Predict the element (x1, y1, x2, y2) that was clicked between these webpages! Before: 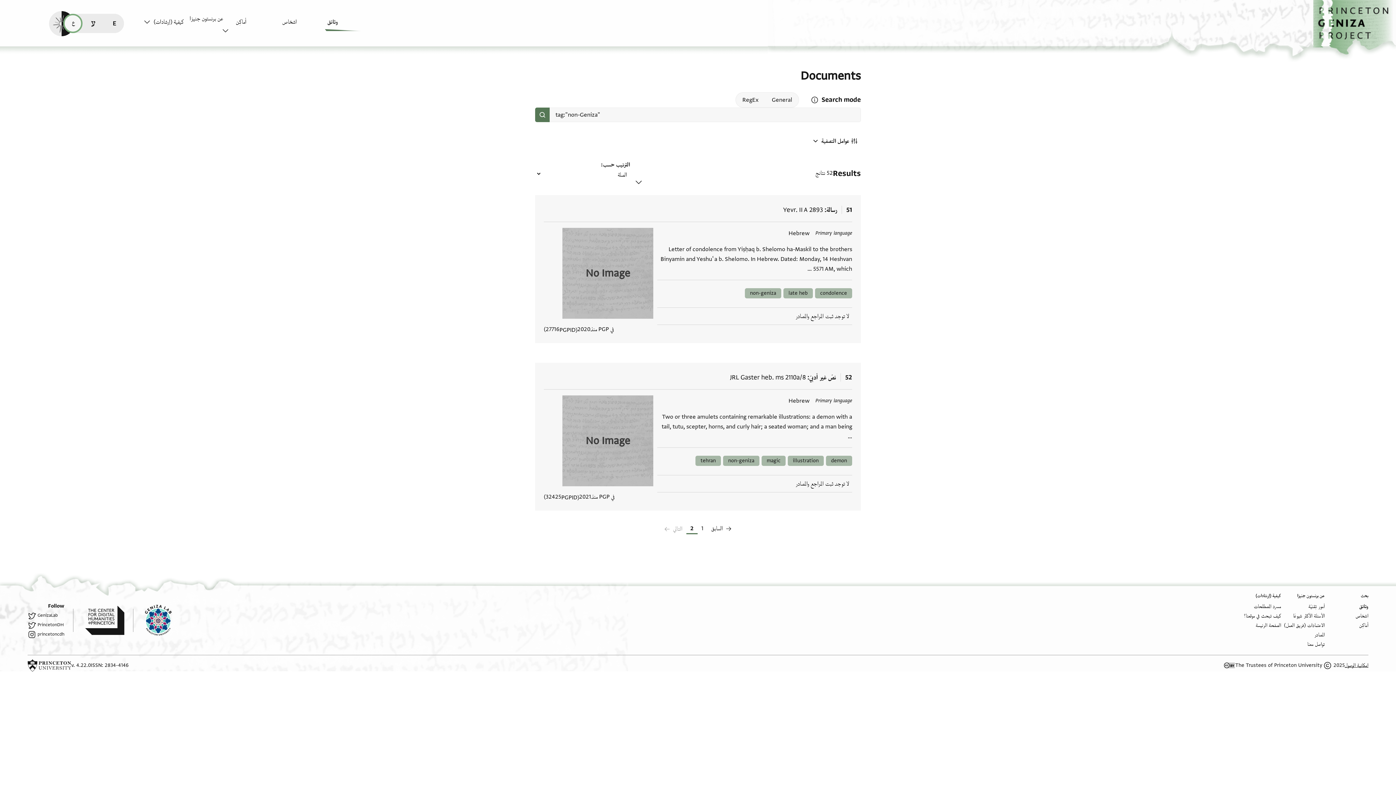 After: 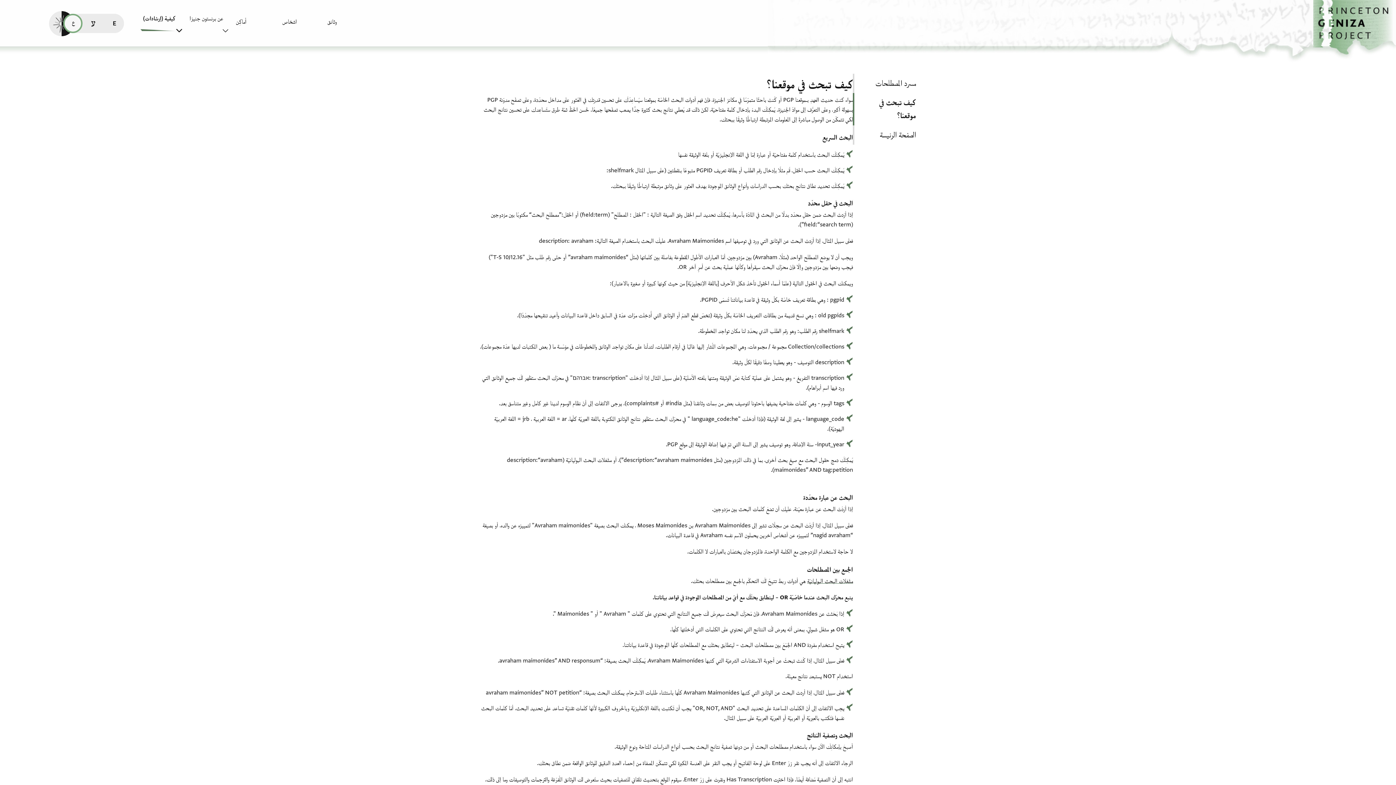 Action: label: كيف تبحث في موقعنا؟ bbox: (1244, 612, 1281, 619)